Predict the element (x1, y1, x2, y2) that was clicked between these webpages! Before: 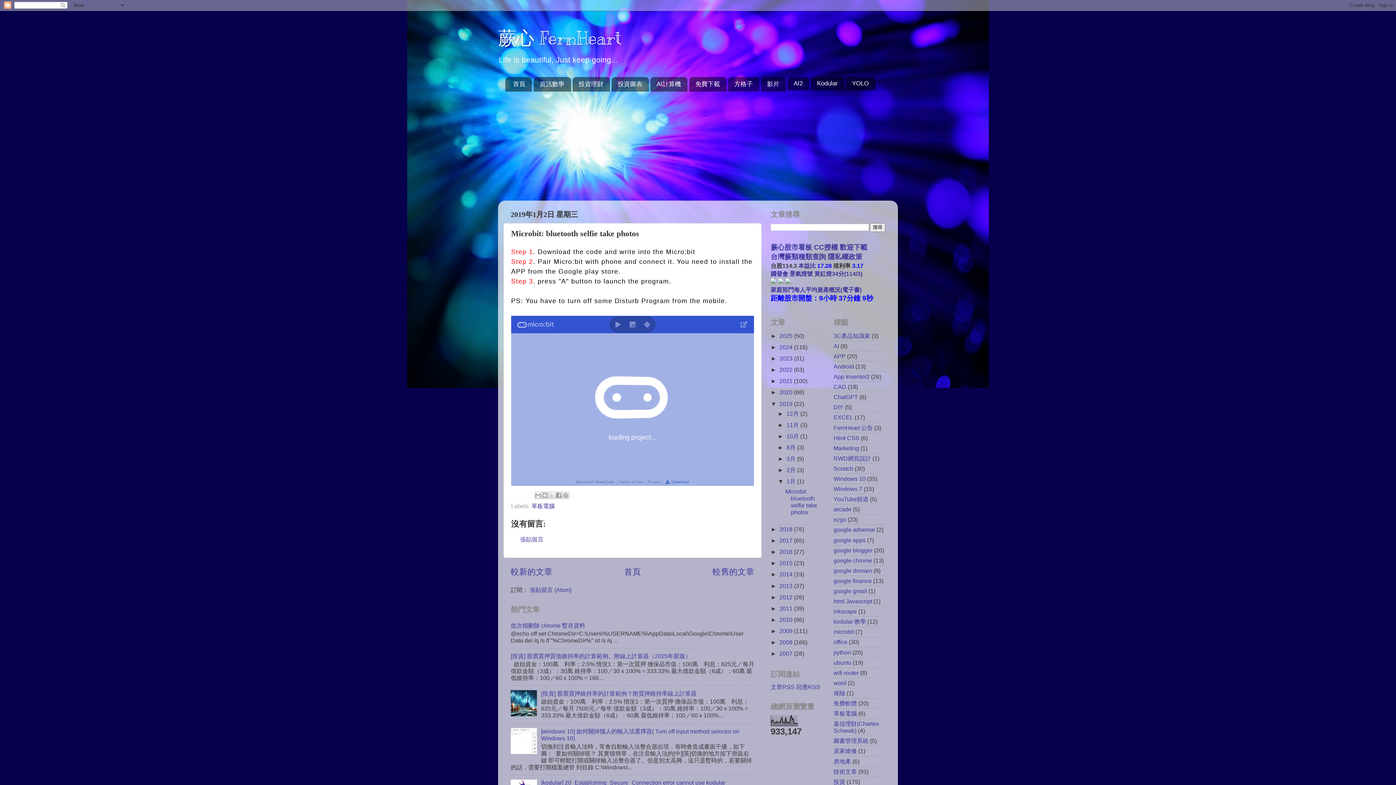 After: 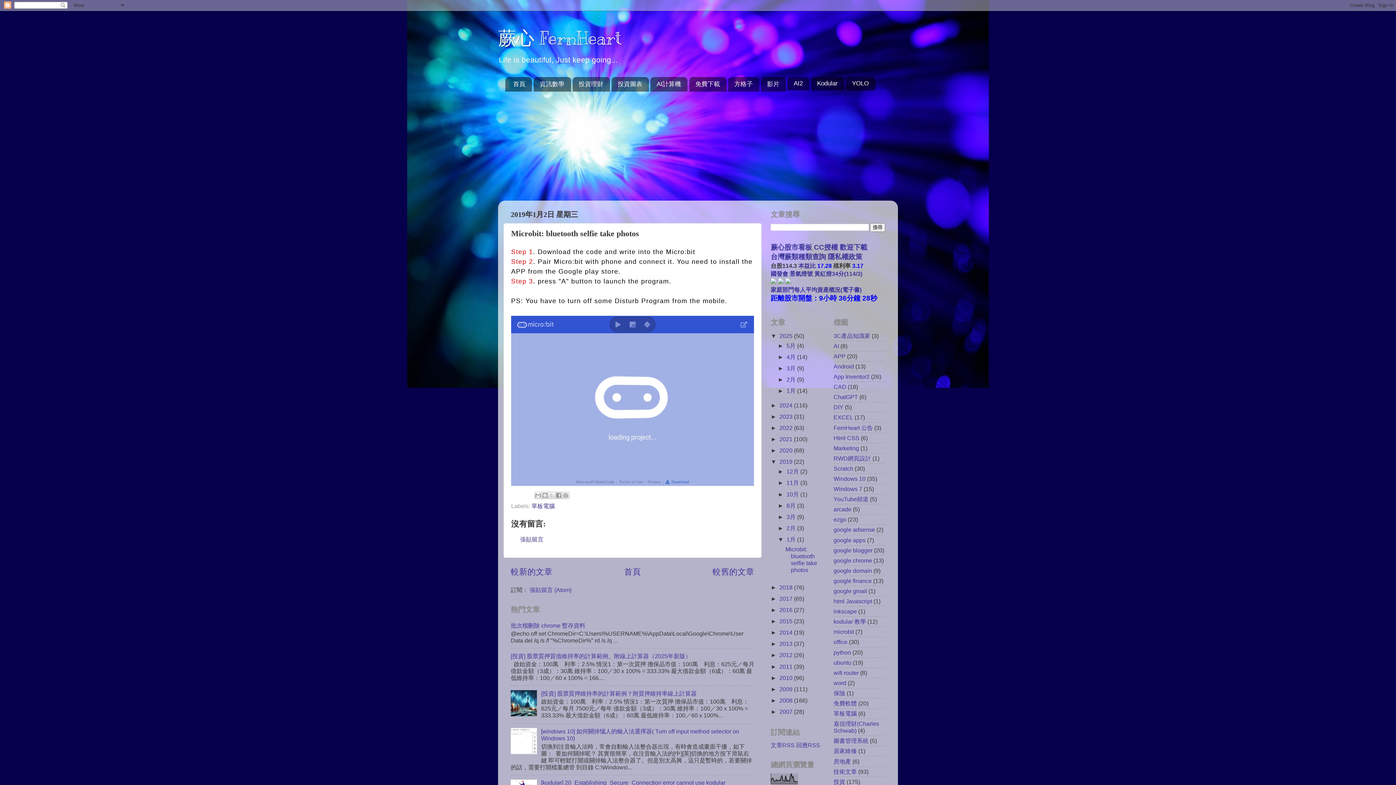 Action: bbox: (770, 332, 779, 339) label: ►  